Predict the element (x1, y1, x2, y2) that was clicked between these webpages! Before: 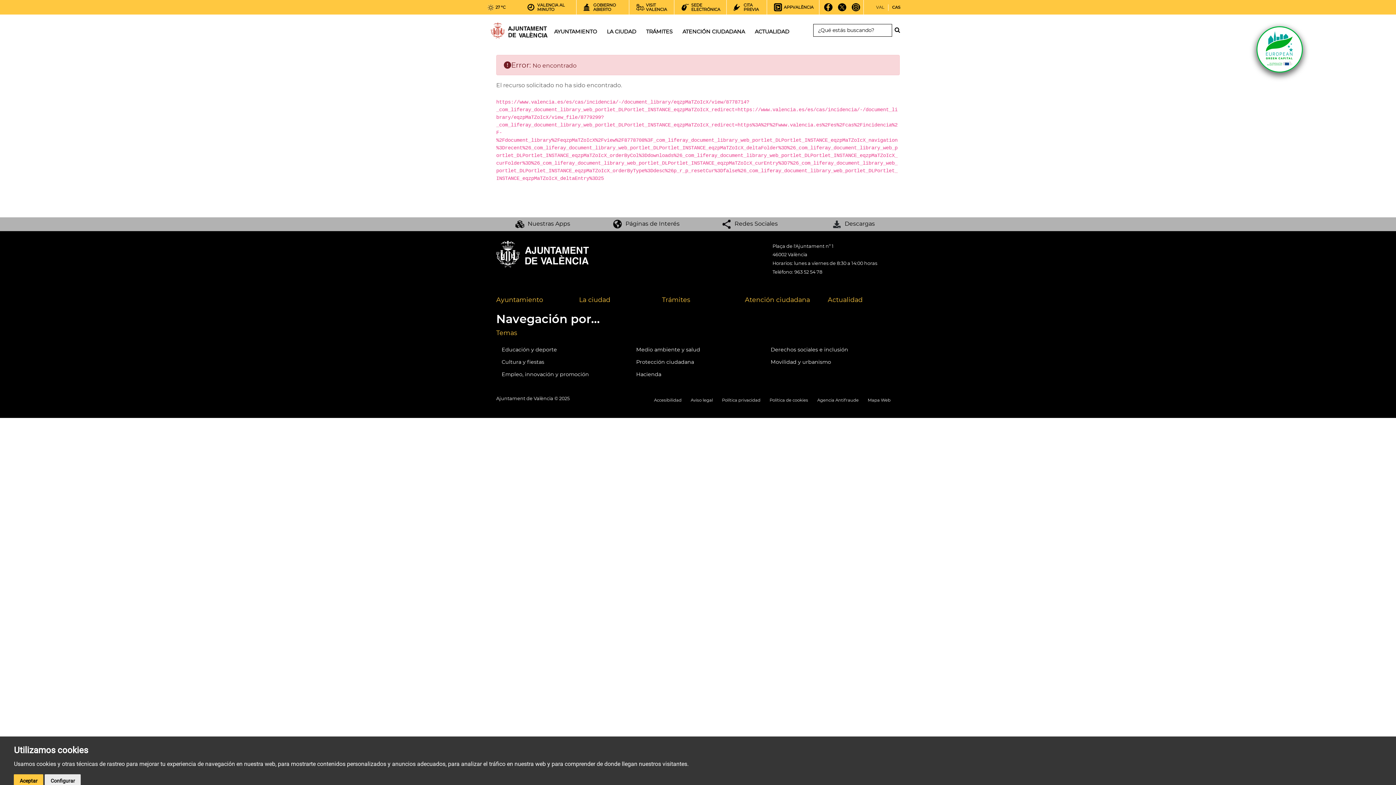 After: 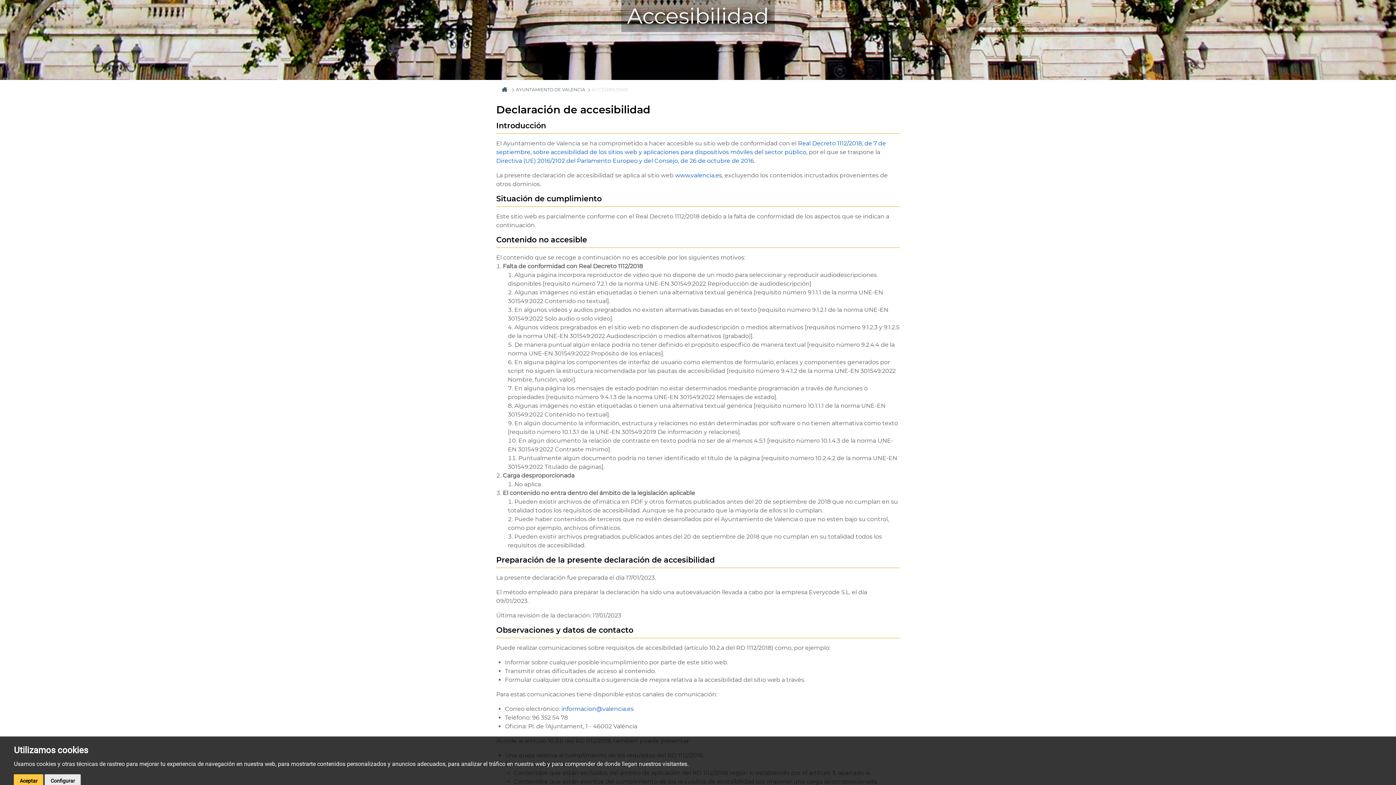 Action: bbox: (654, 397, 681, 402) label: Accesibilidad